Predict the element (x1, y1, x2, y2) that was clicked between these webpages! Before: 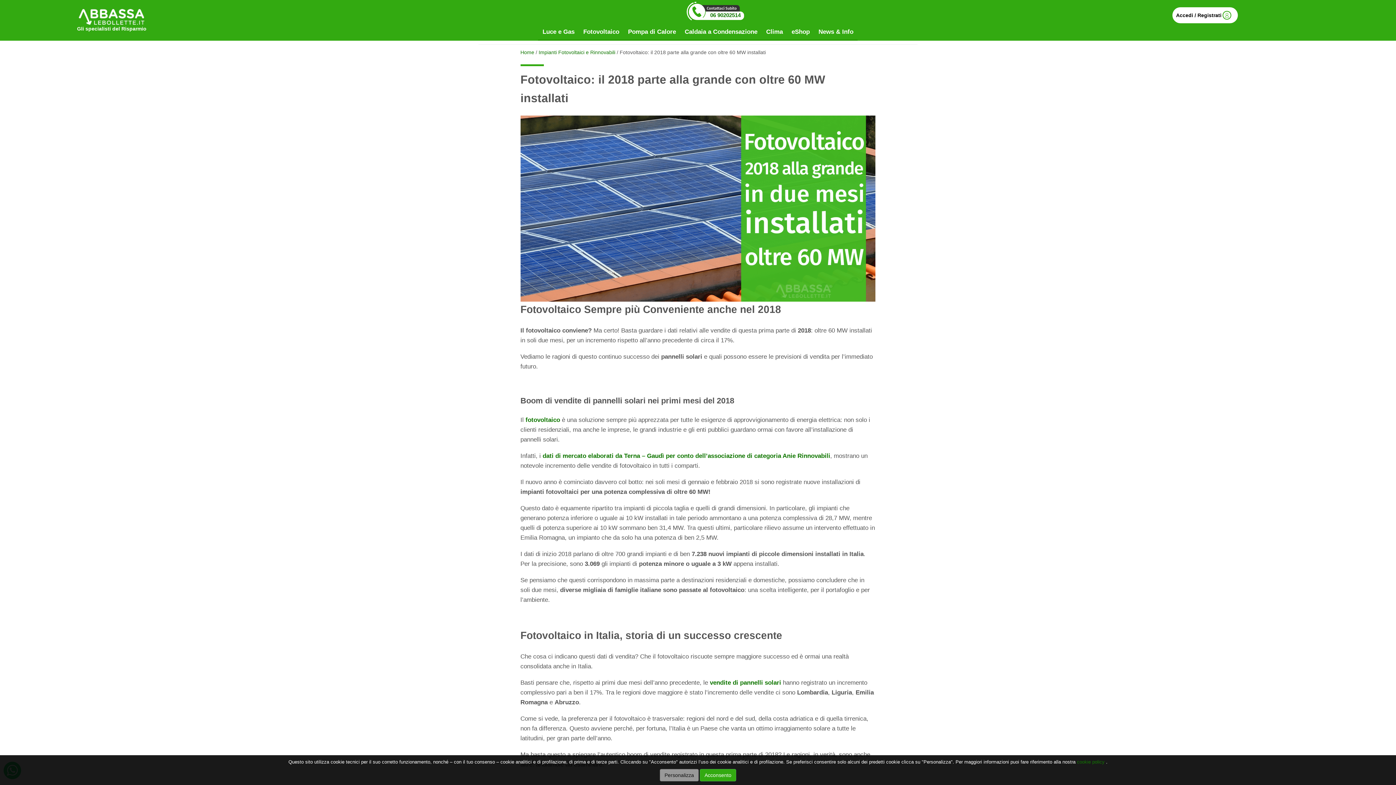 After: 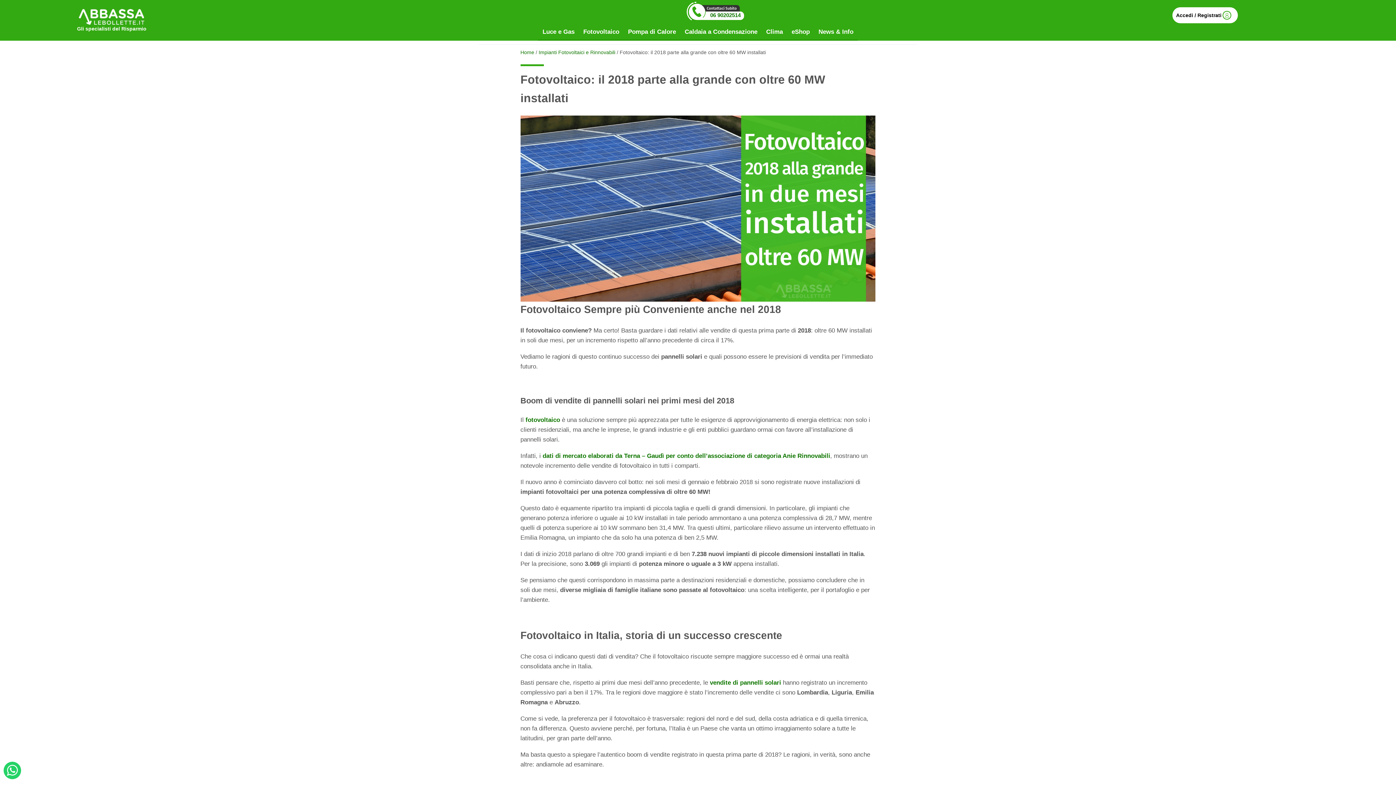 Action: bbox: (700, 769, 736, 781) label: Acconsento